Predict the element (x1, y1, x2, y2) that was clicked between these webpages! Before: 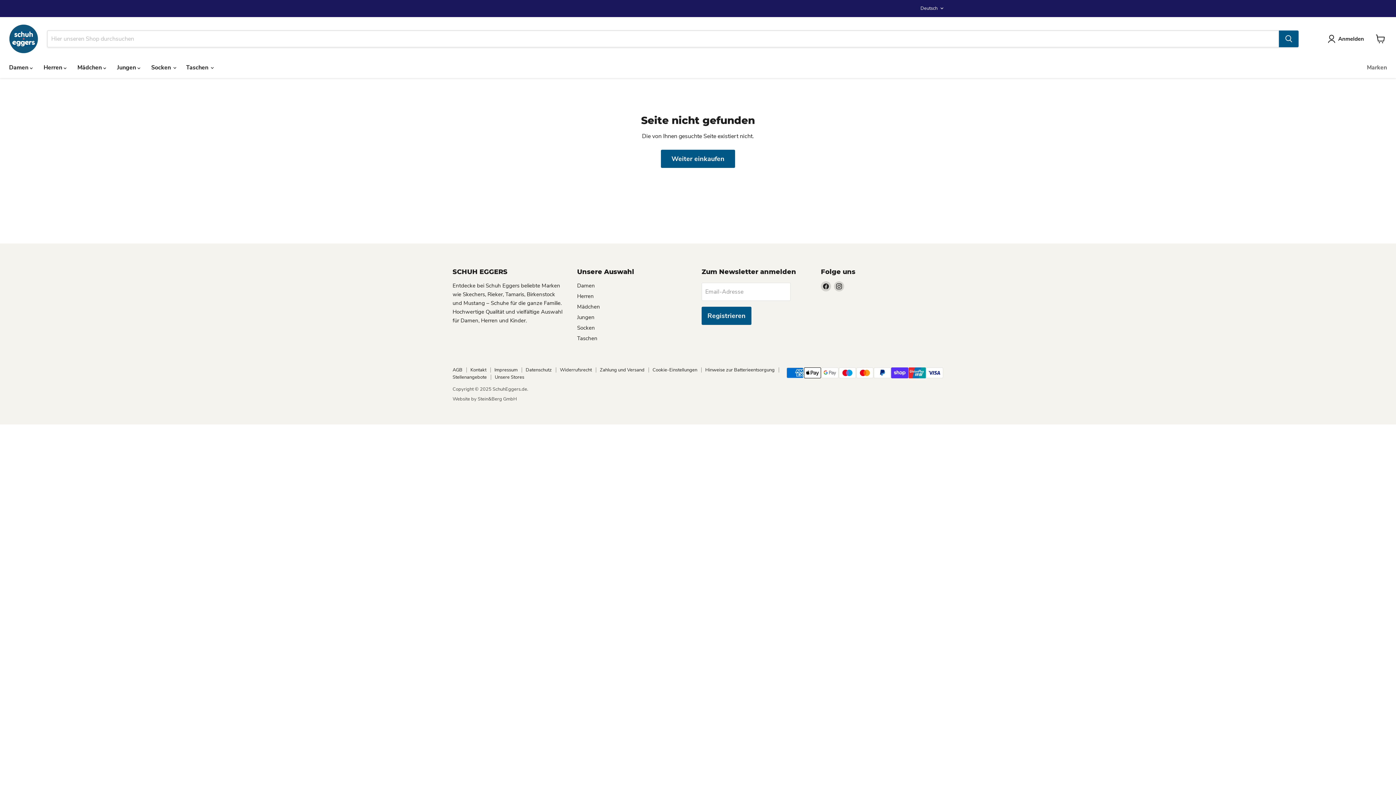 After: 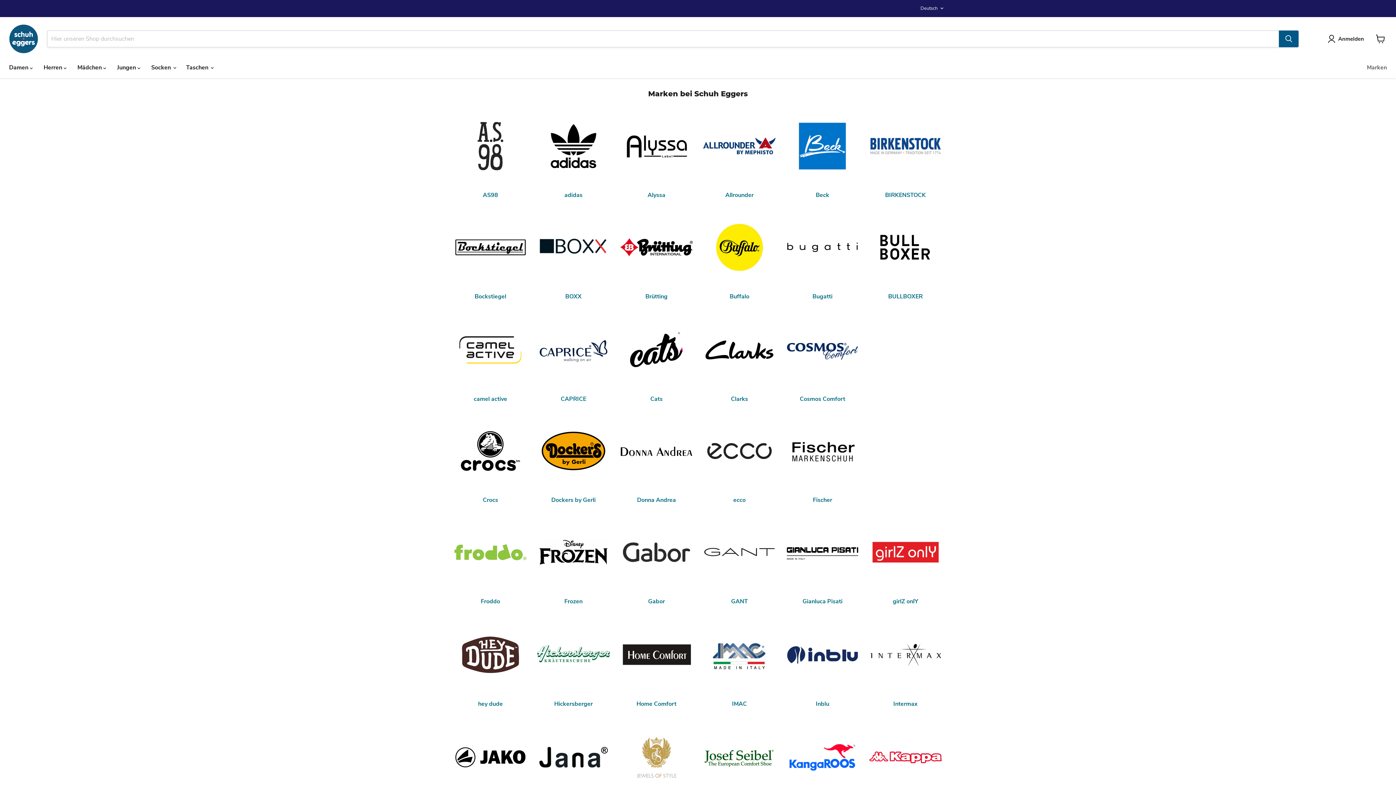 Action: bbox: (1361, 60, 1392, 75) label: Marken